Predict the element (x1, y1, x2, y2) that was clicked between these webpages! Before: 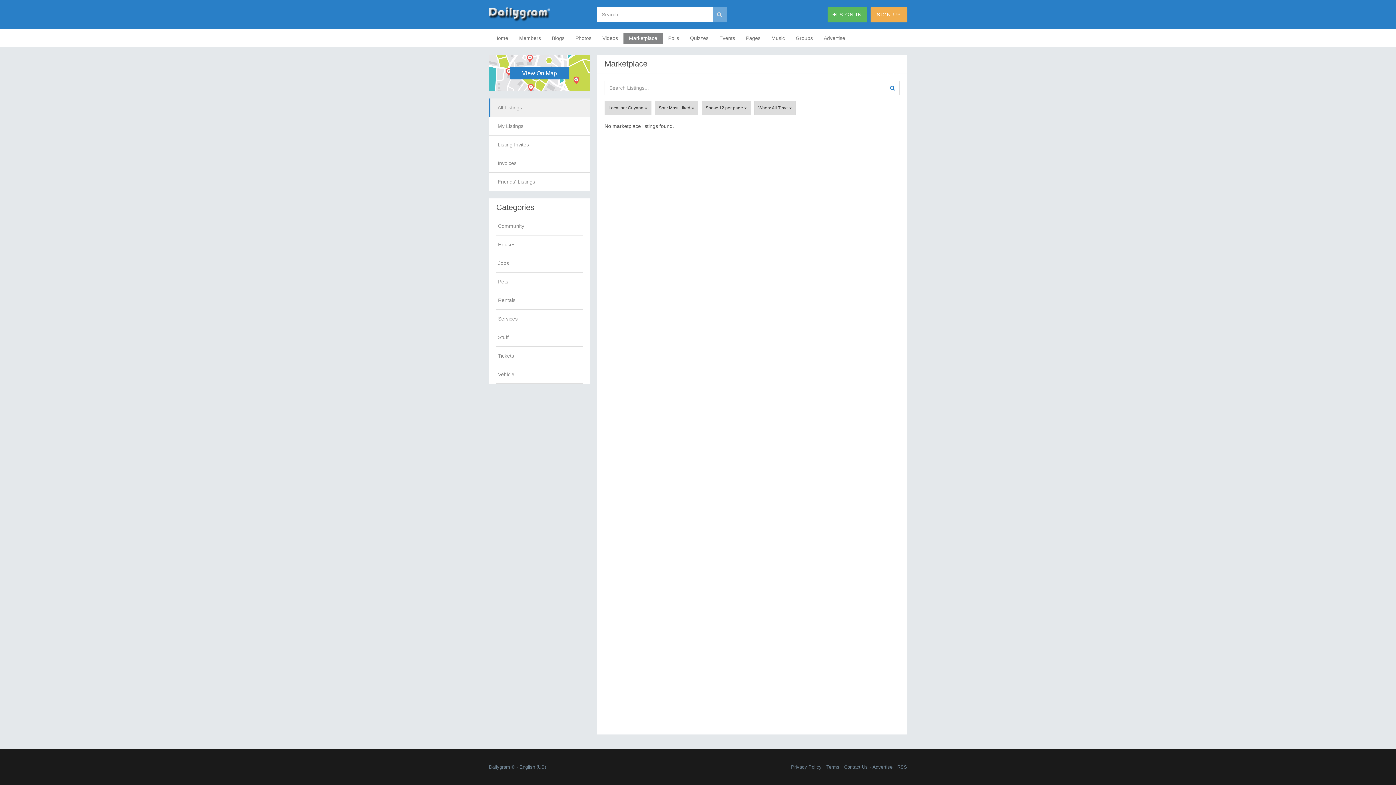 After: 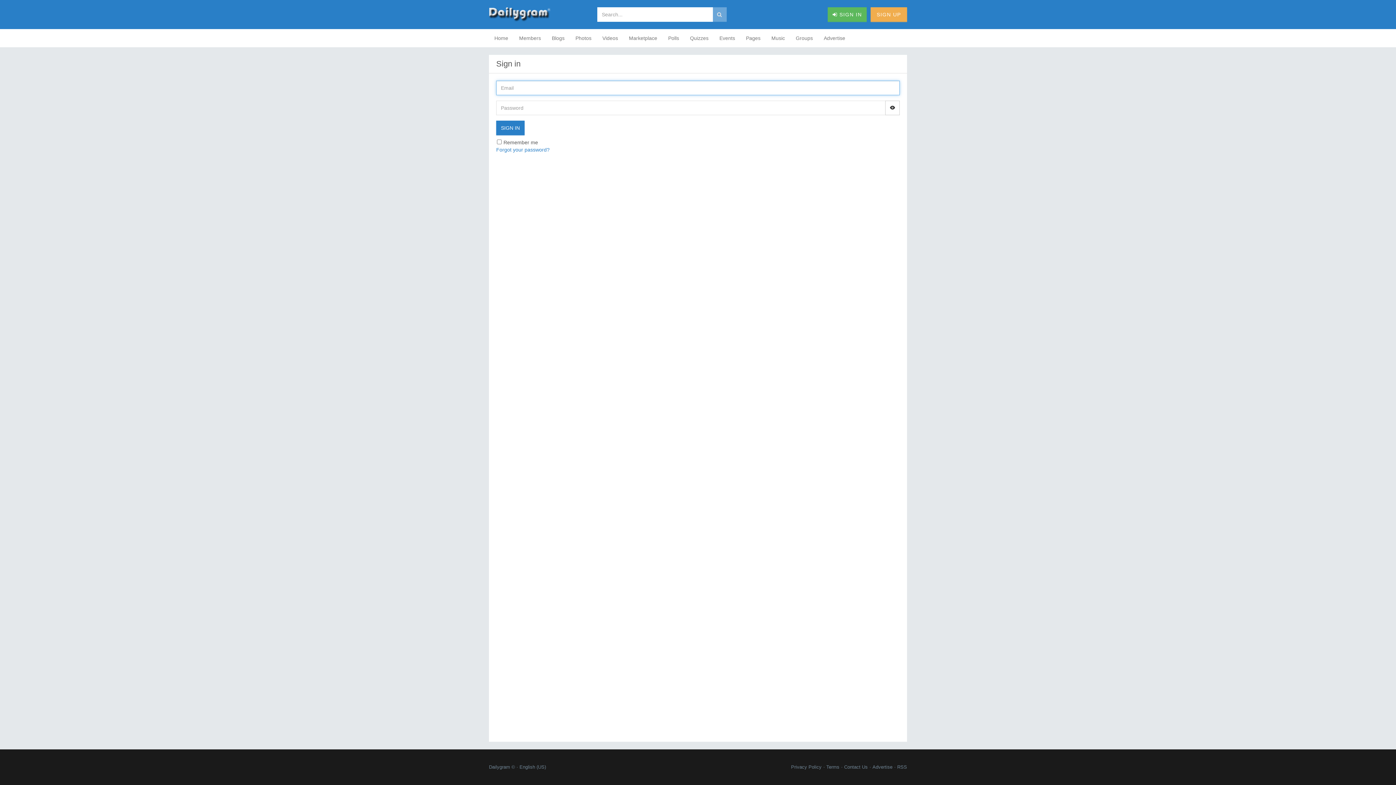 Action: label: My Listings bbox: (489, 117, 590, 135)